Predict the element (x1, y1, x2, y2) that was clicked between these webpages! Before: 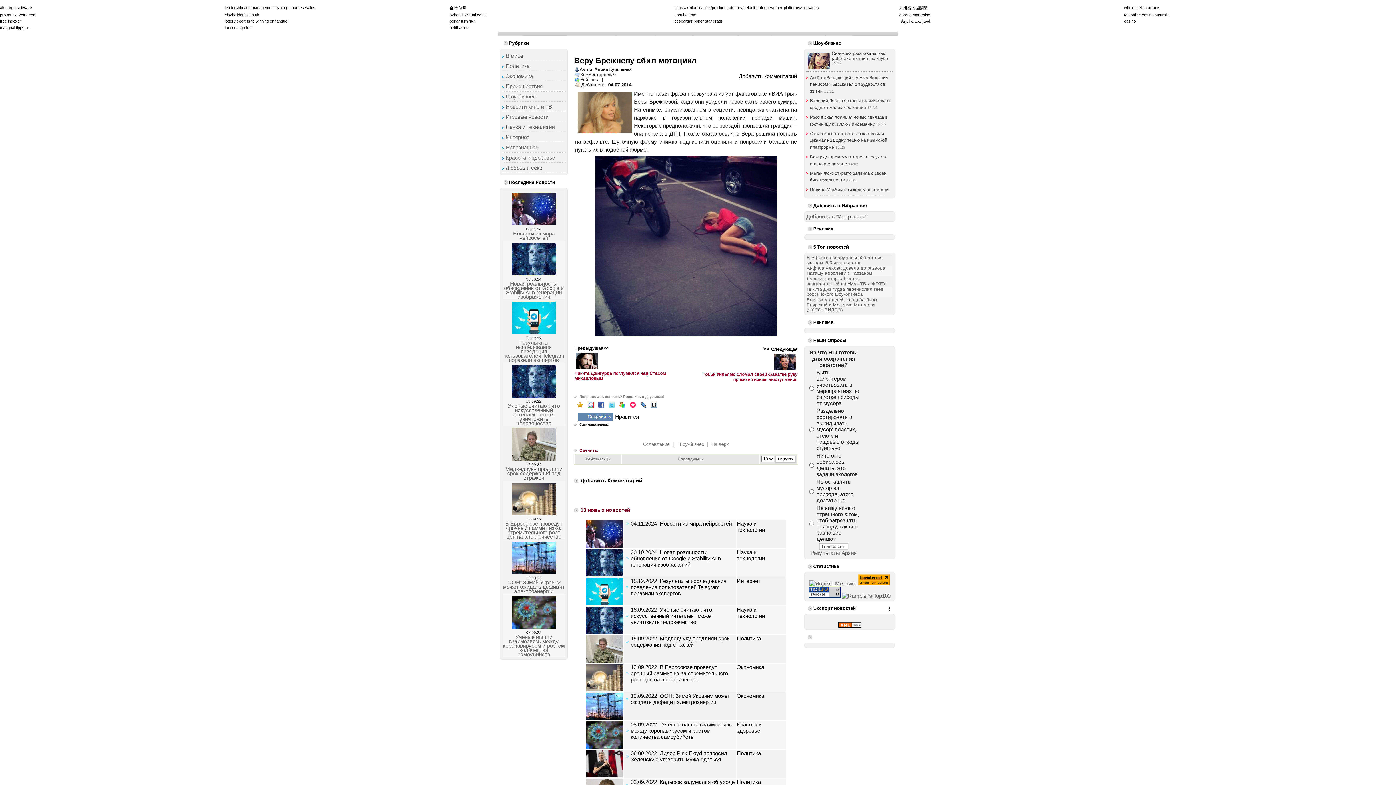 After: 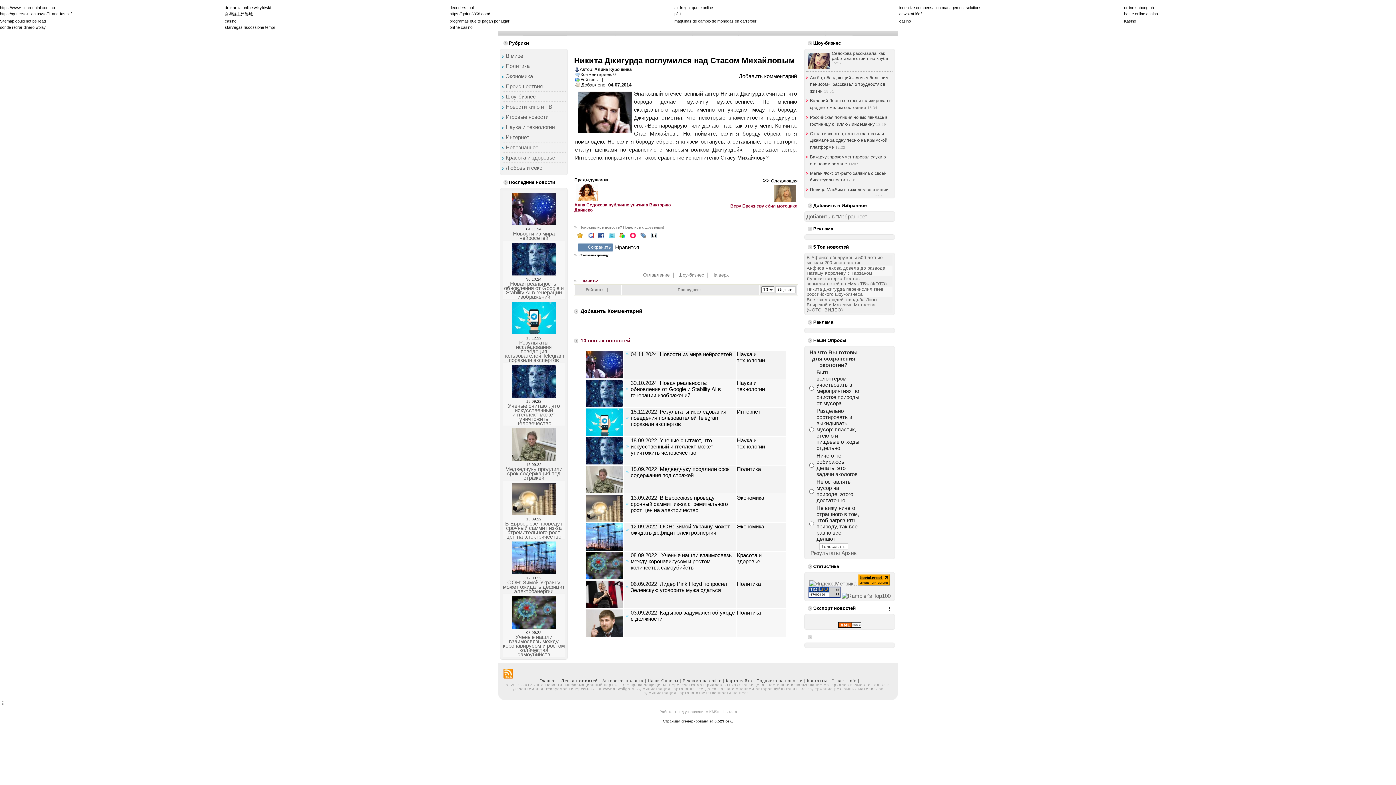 Action: label: Предыдущая<<

Никита Джигурда поглумился над Стасом Михайловым bbox: (574, 344, 676, 381)